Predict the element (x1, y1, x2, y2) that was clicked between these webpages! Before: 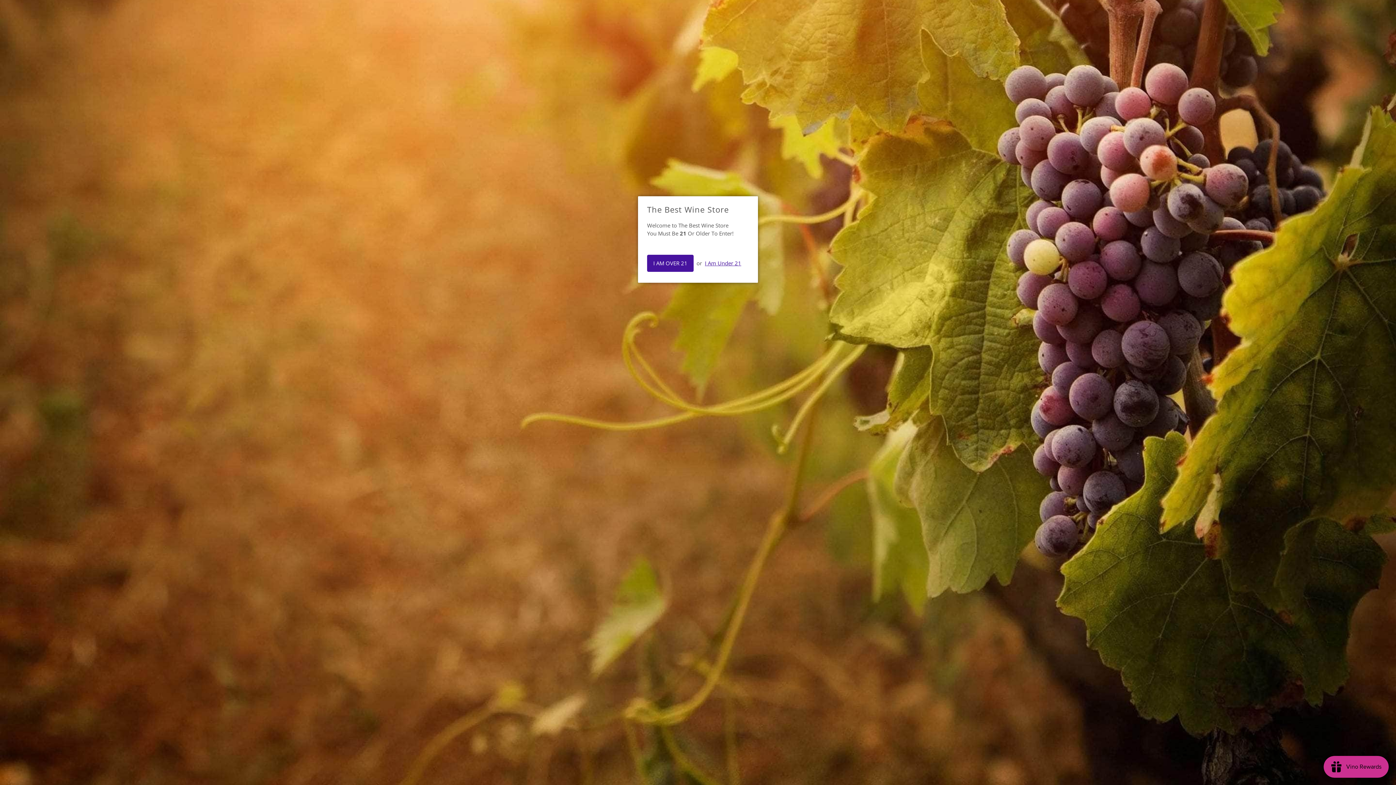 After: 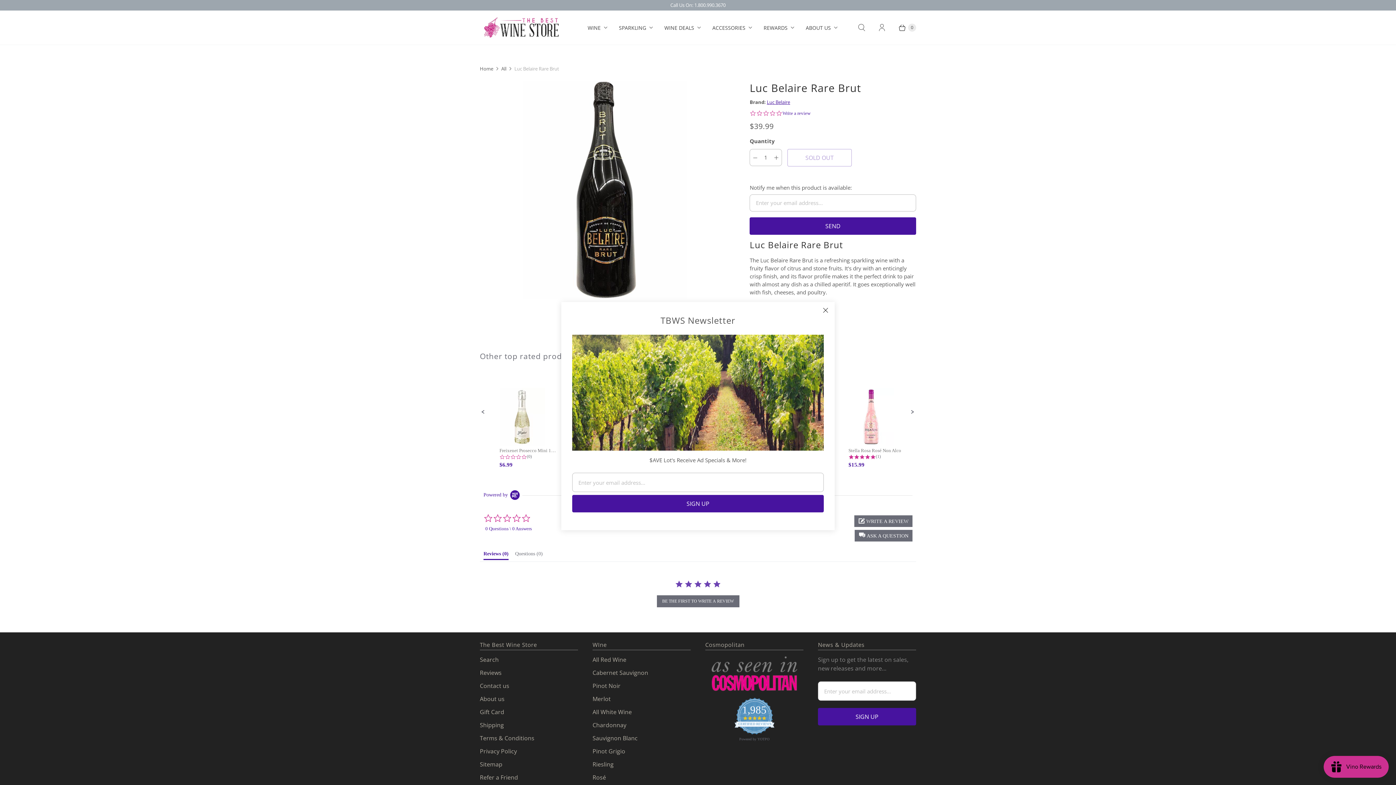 Action: label: I AM OVER 21 bbox: (647, 254, 693, 272)